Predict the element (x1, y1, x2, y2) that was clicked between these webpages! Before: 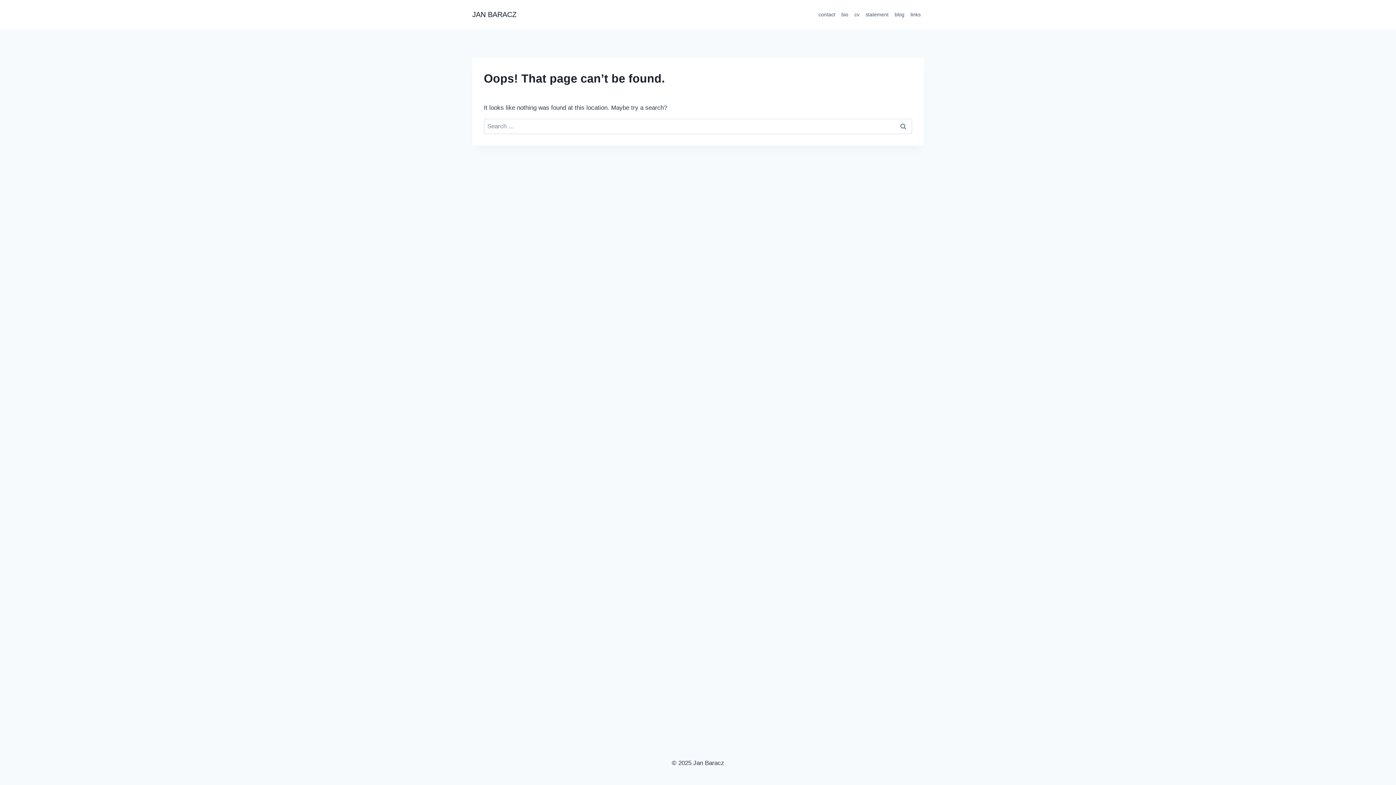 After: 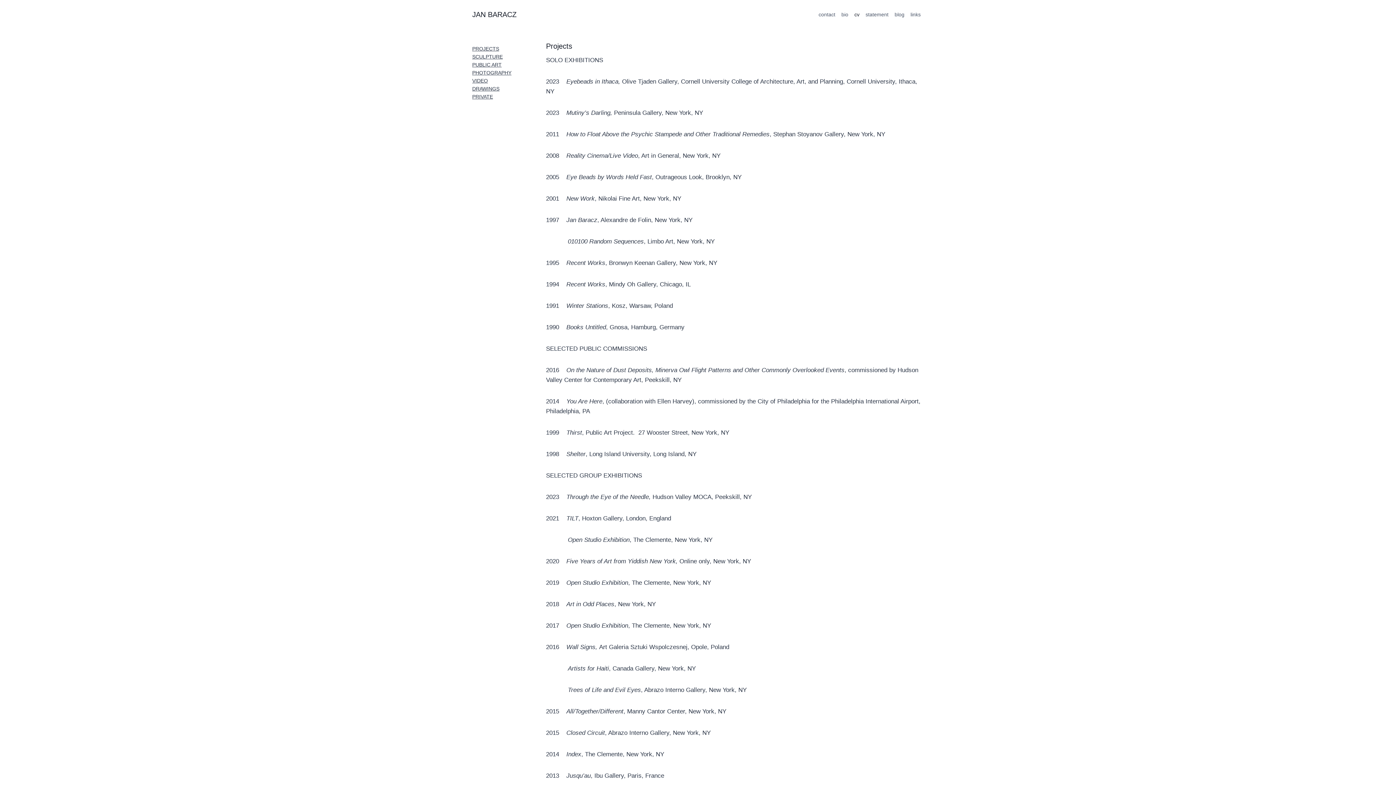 Action: bbox: (851, 7, 862, 21) label: cv